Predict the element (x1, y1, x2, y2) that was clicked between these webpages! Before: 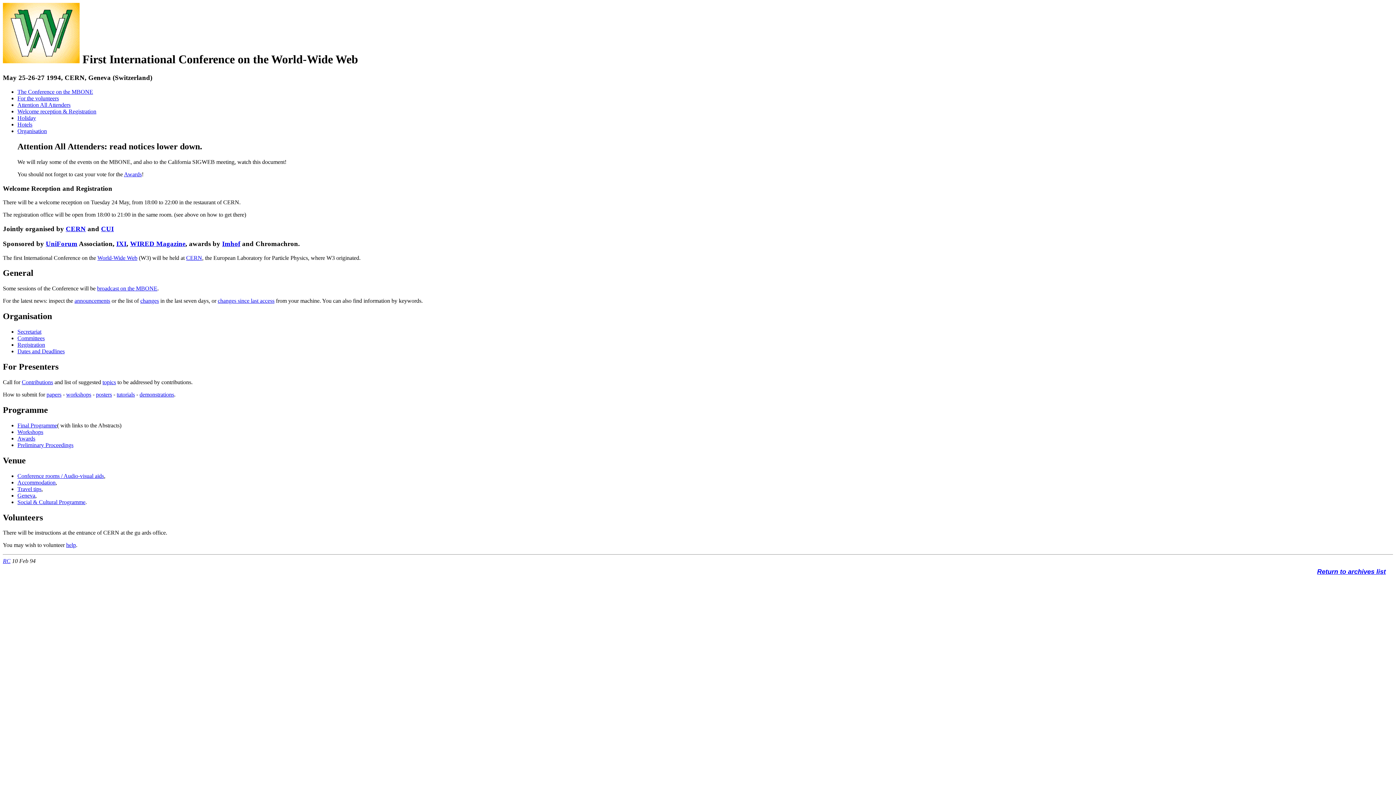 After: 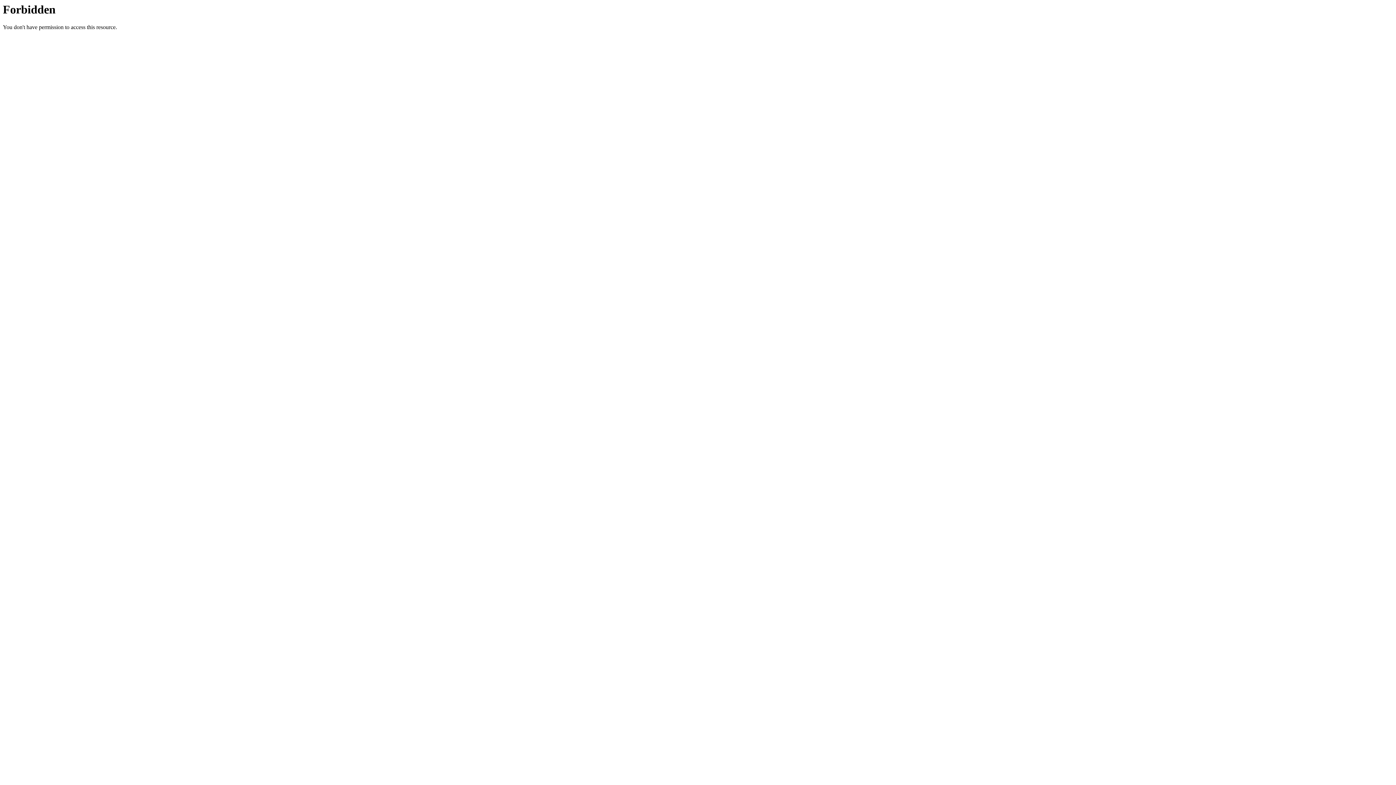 Action: bbox: (140, 297, 158, 304) label: changes